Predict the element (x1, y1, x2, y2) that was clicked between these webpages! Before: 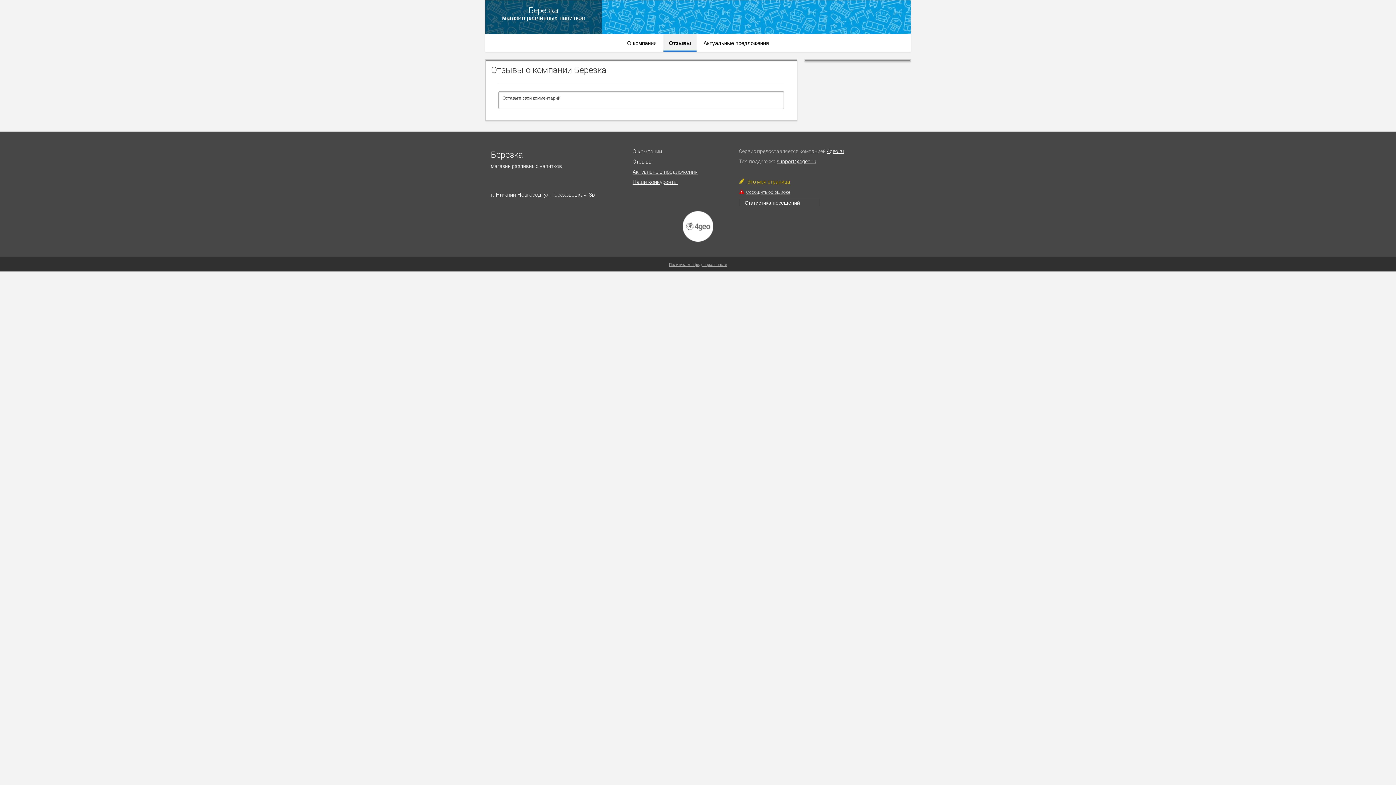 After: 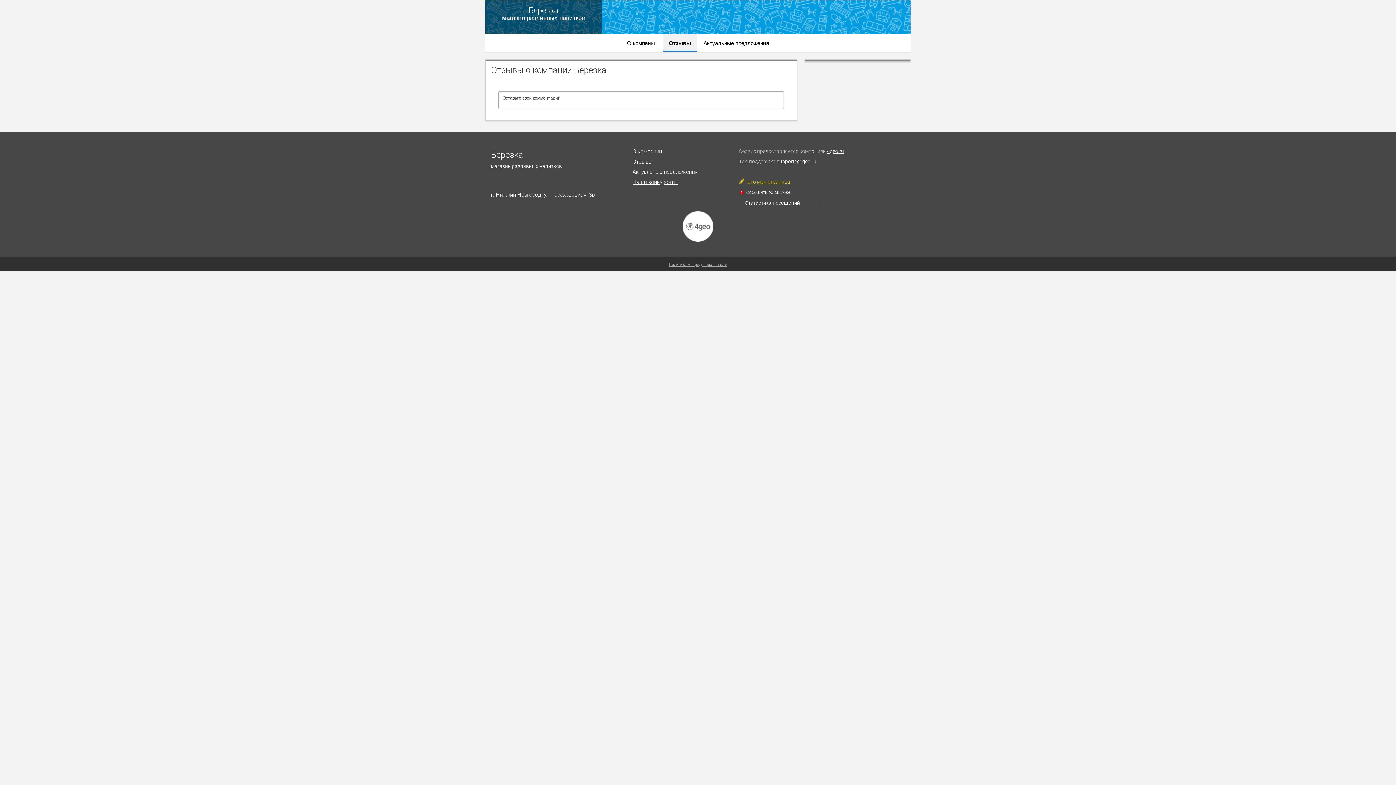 Action: label: Отзывы bbox: (632, 157, 652, 165)